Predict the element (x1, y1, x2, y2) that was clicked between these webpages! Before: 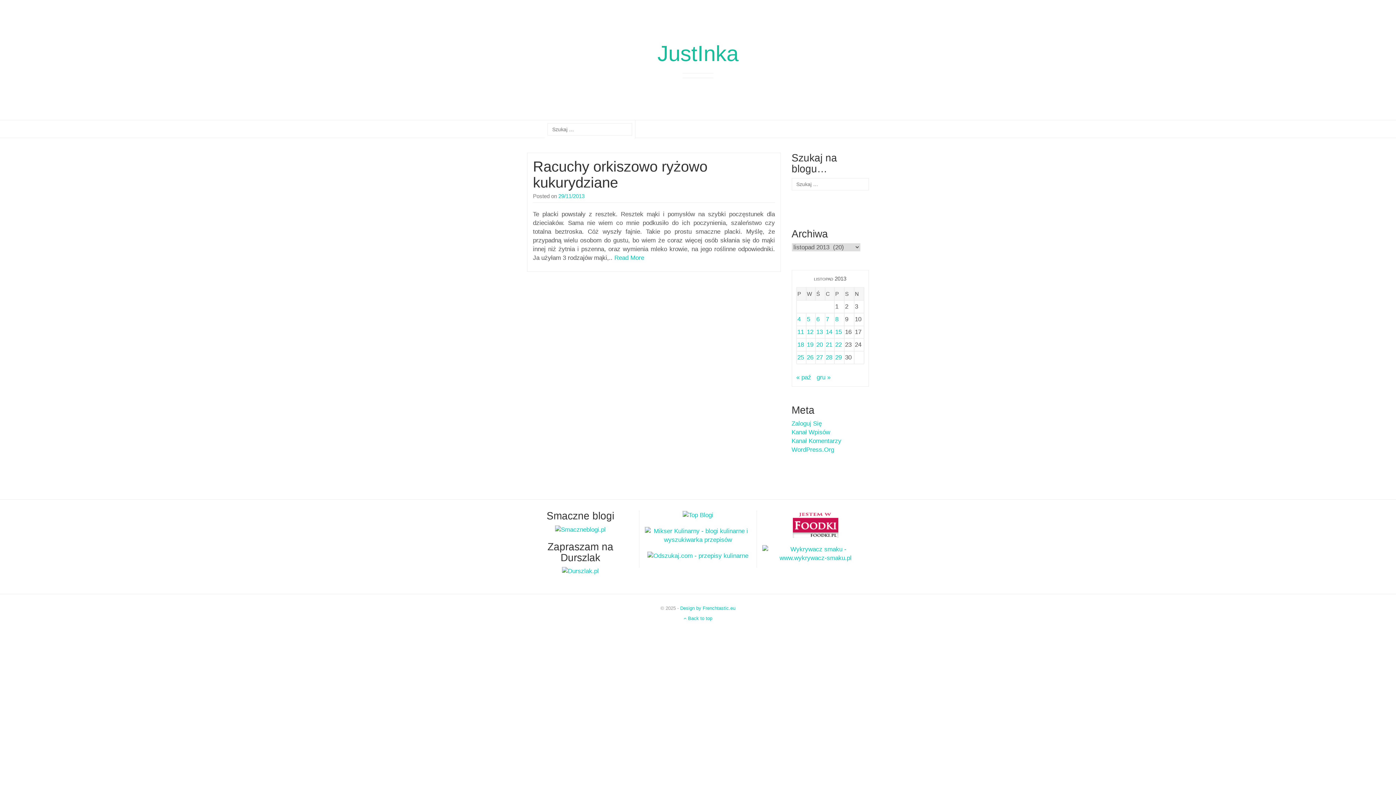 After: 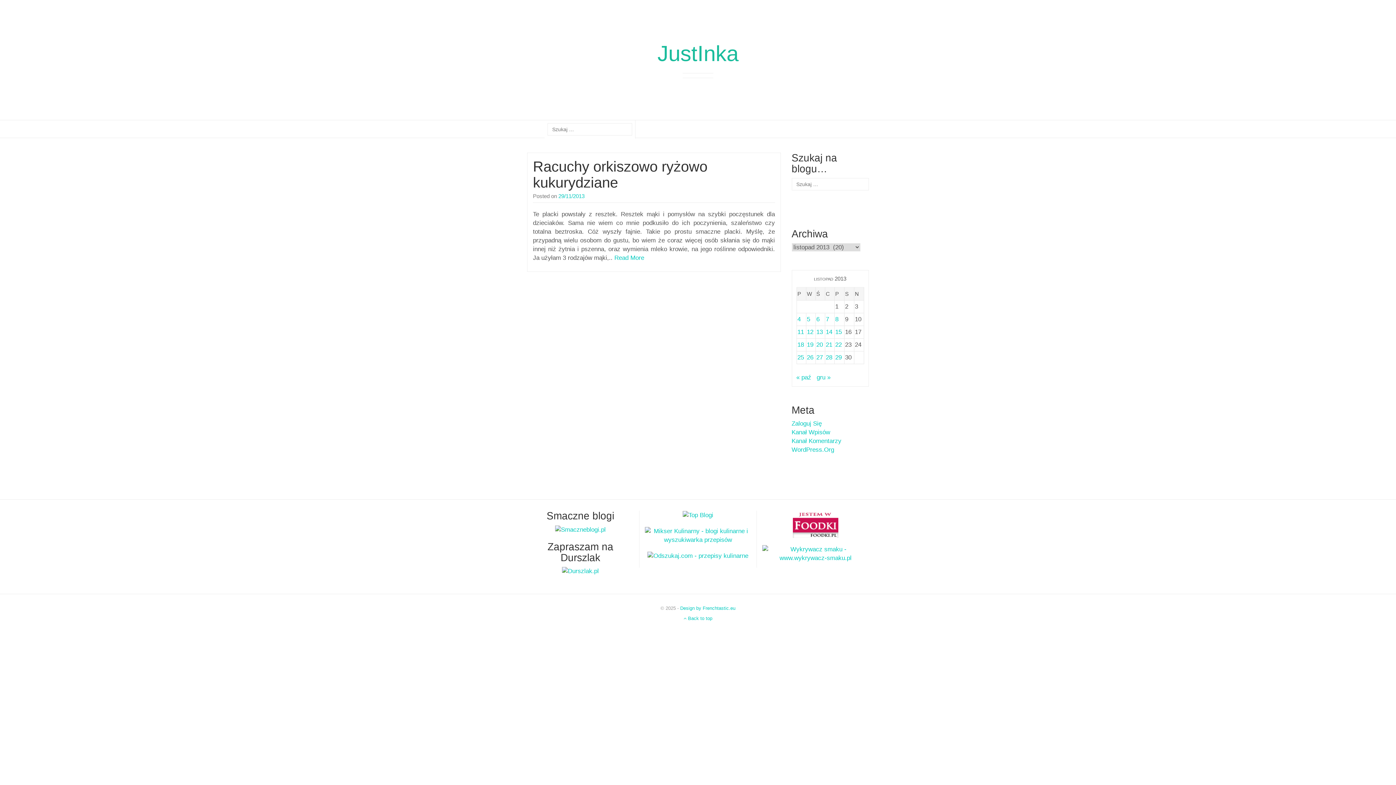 Action: bbox: (558, 193, 584, 199) label: 29/11/2013